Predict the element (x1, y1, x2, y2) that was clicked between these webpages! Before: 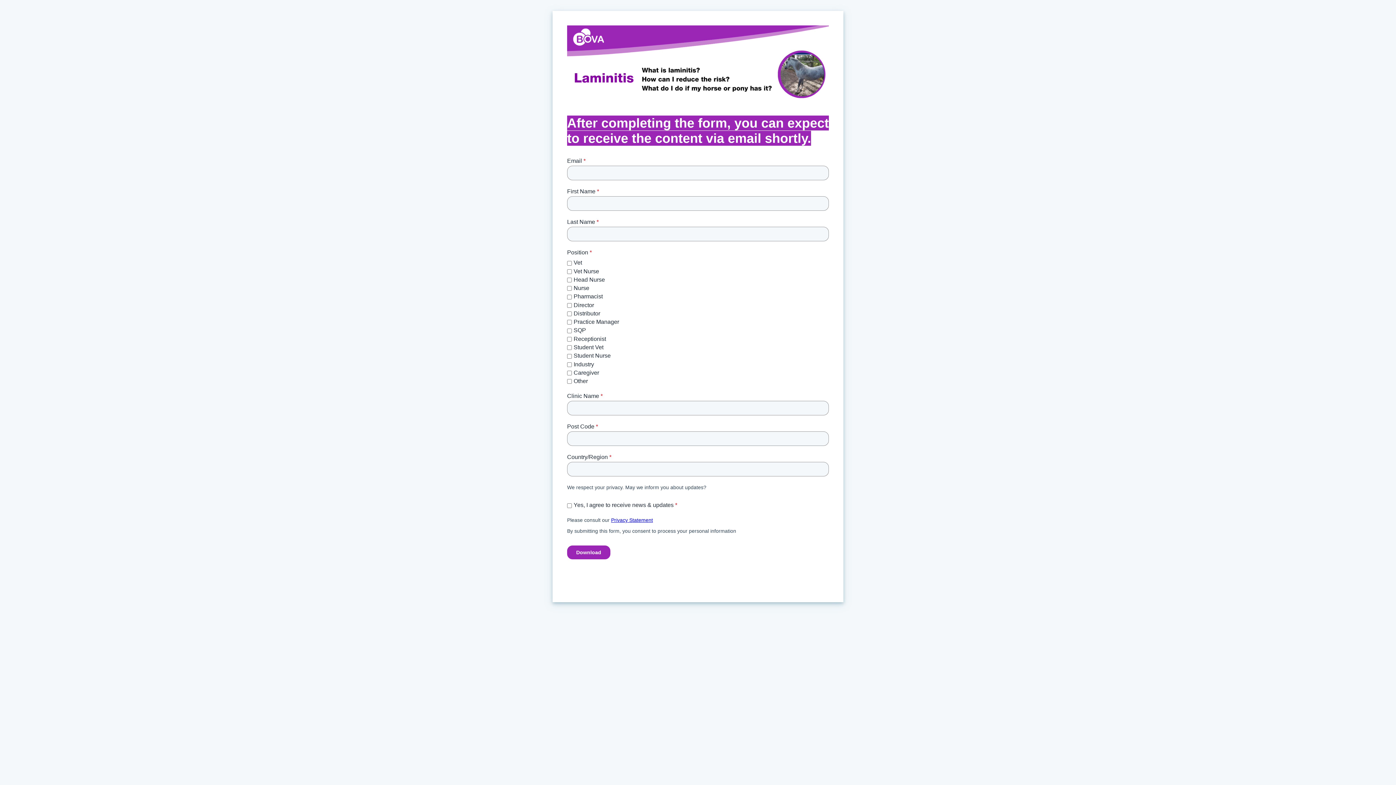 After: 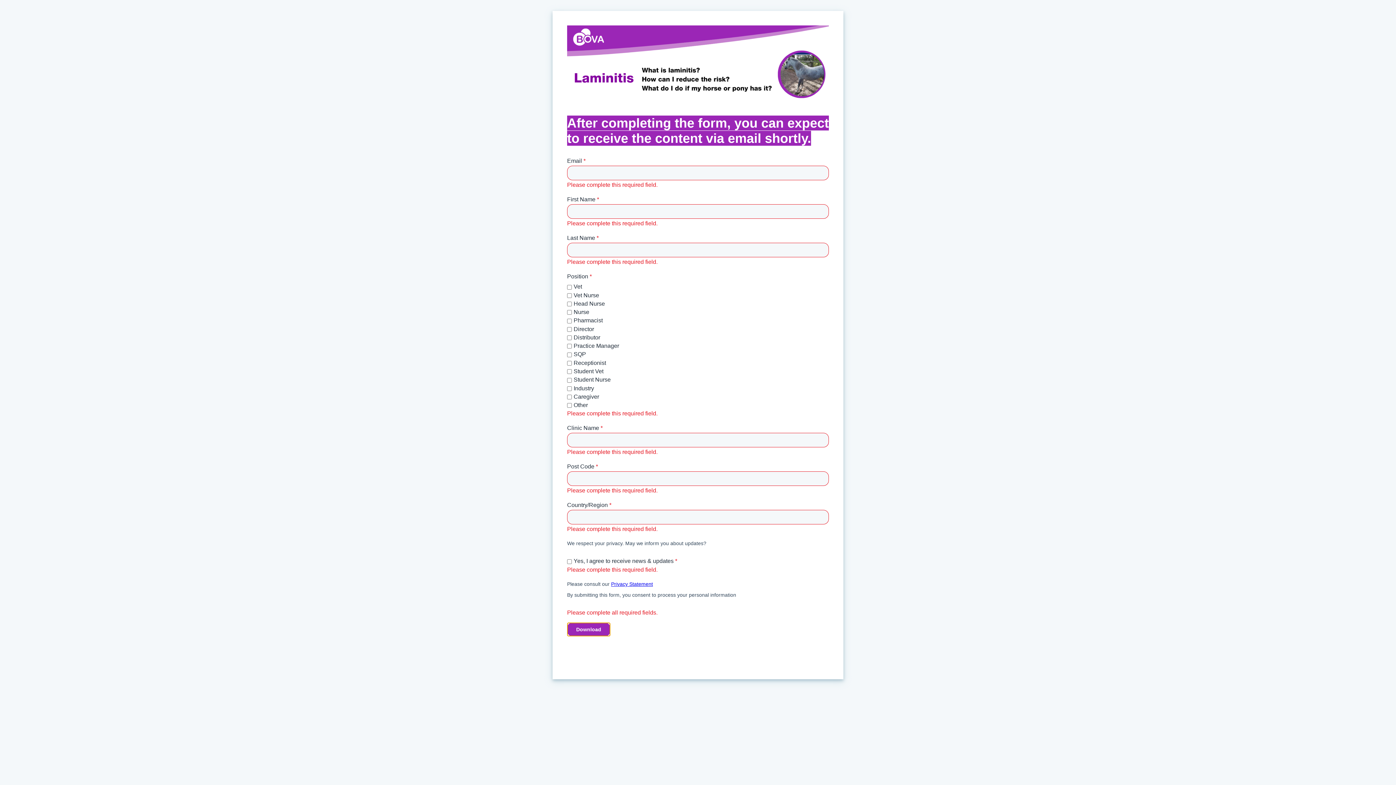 Action: label: Download bbox: (567, 545, 610, 559)